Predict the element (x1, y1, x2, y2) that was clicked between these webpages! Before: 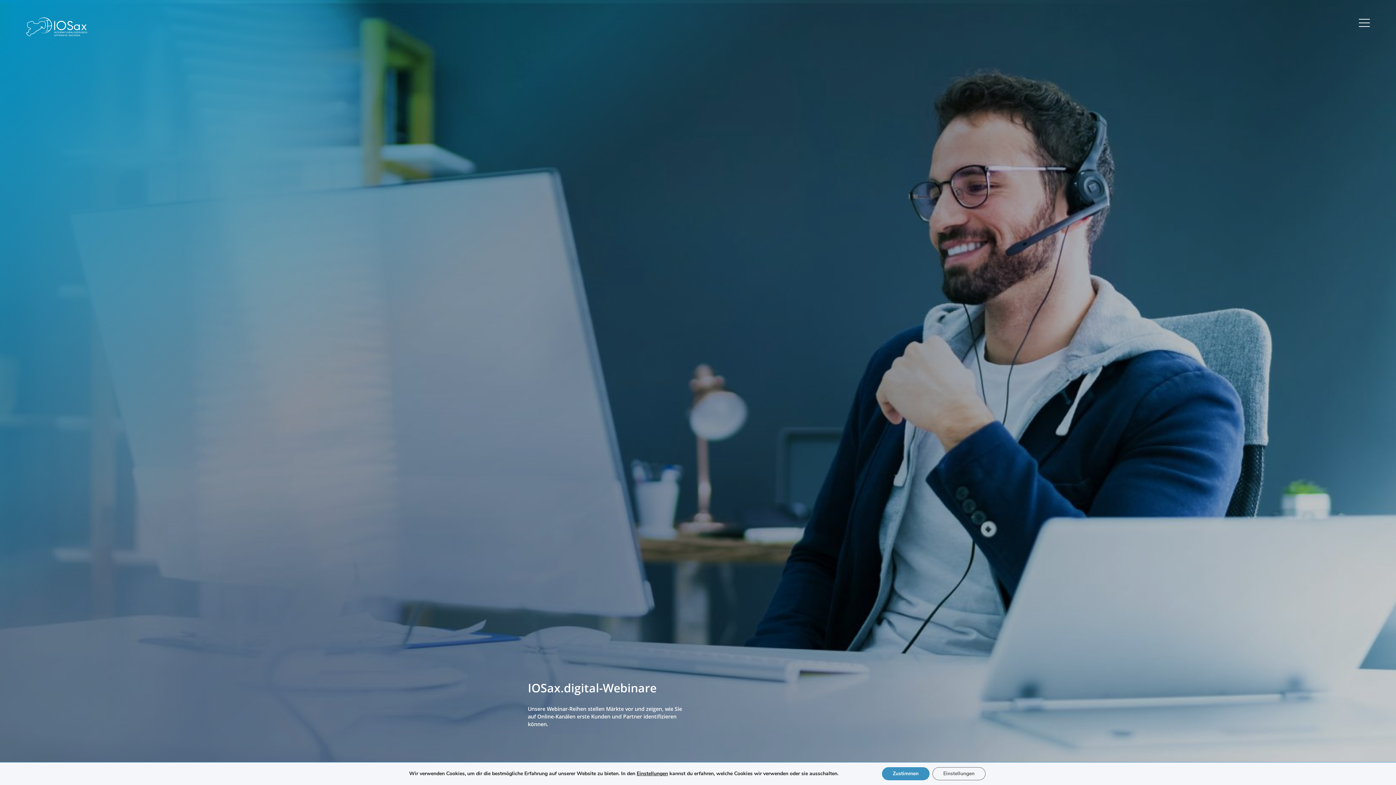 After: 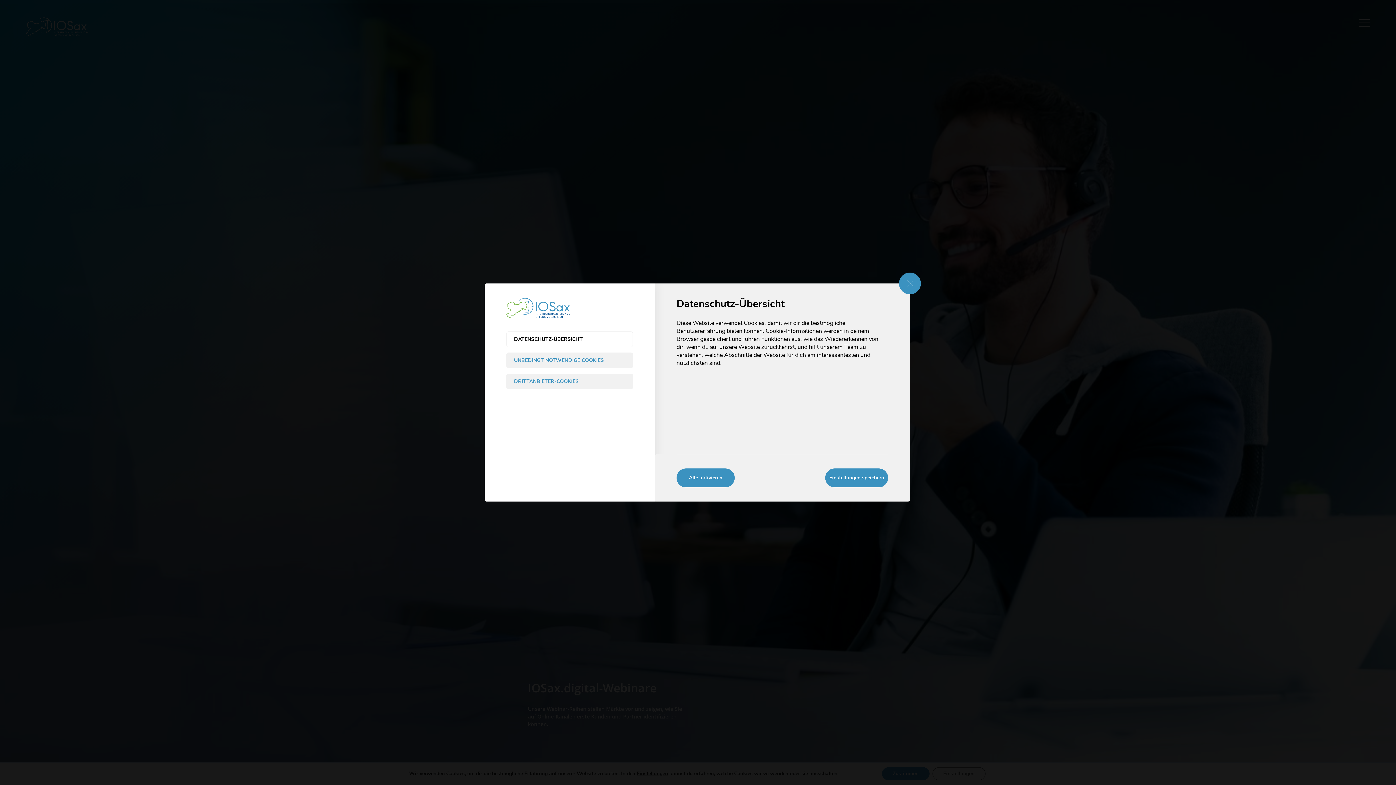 Action: bbox: (932, 767, 985, 780) label: Einstellungen